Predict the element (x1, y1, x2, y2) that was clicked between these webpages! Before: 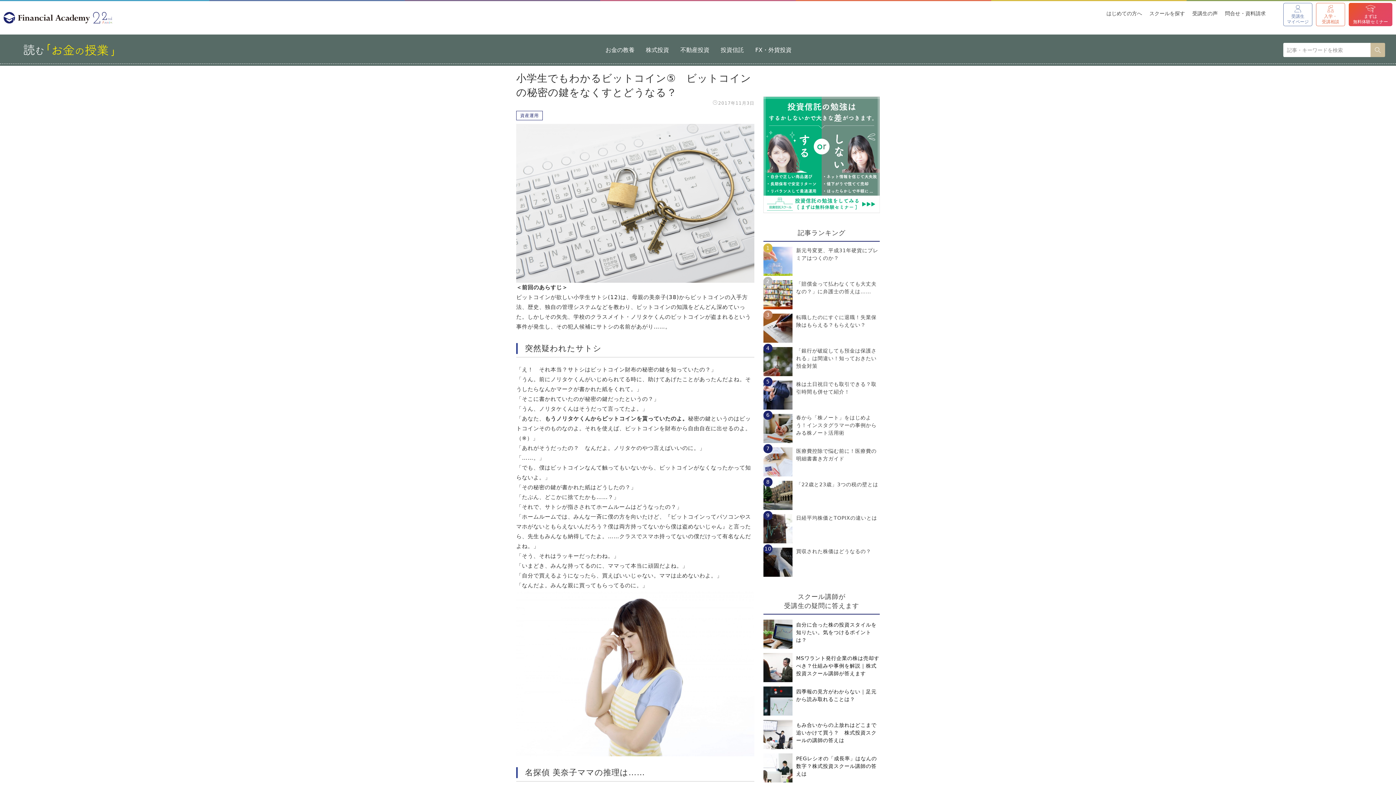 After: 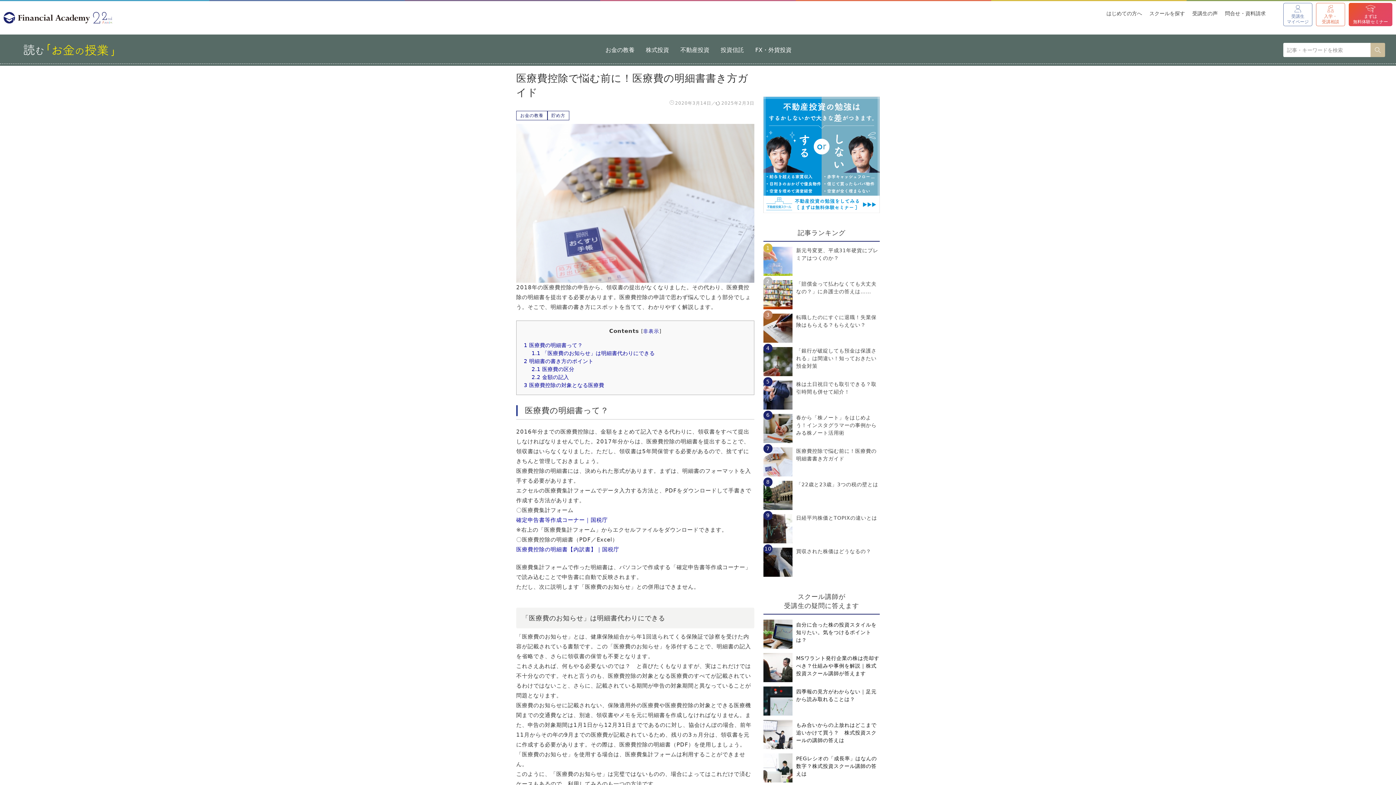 Action: bbox: (763, 447, 880, 476) label: 医療費控除で悩む前に！医療費の明細書書き方ガイド